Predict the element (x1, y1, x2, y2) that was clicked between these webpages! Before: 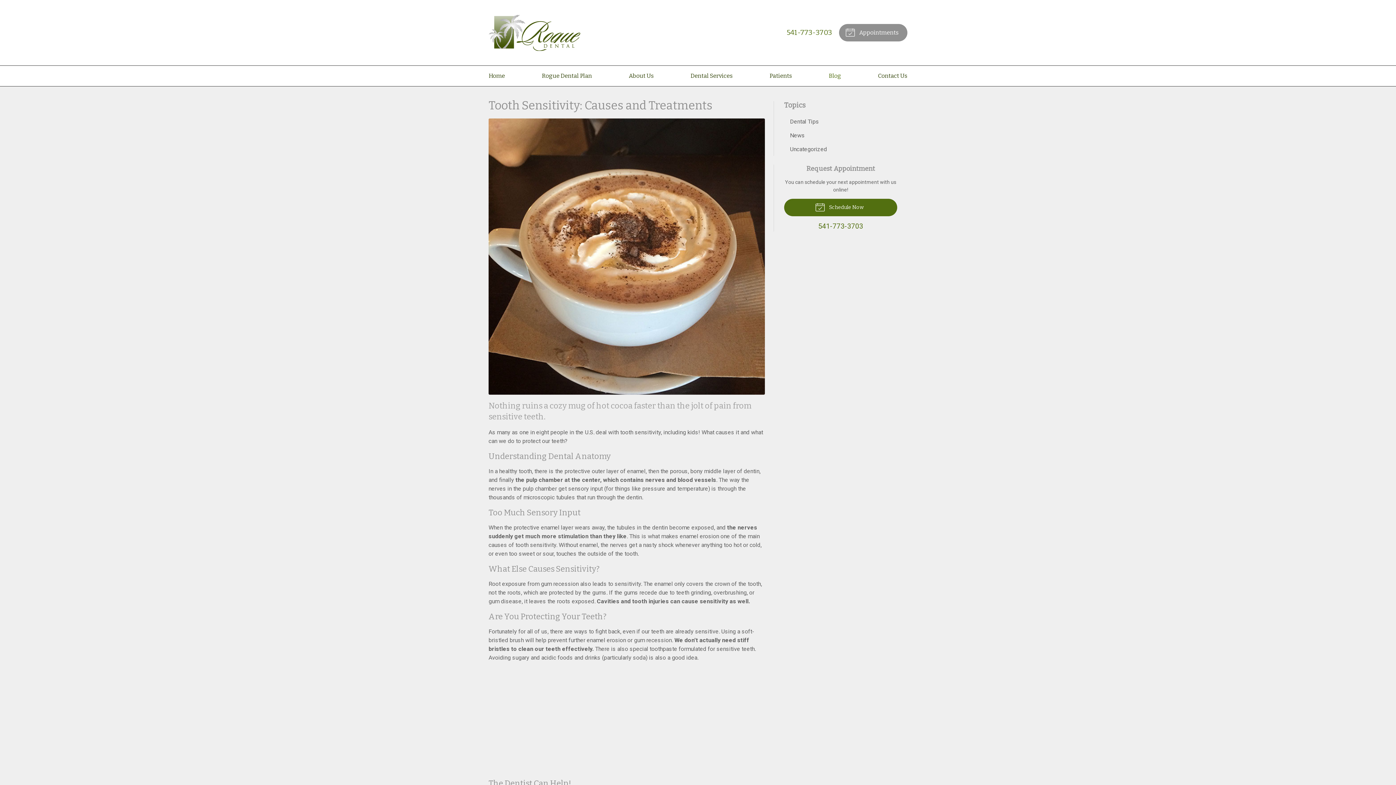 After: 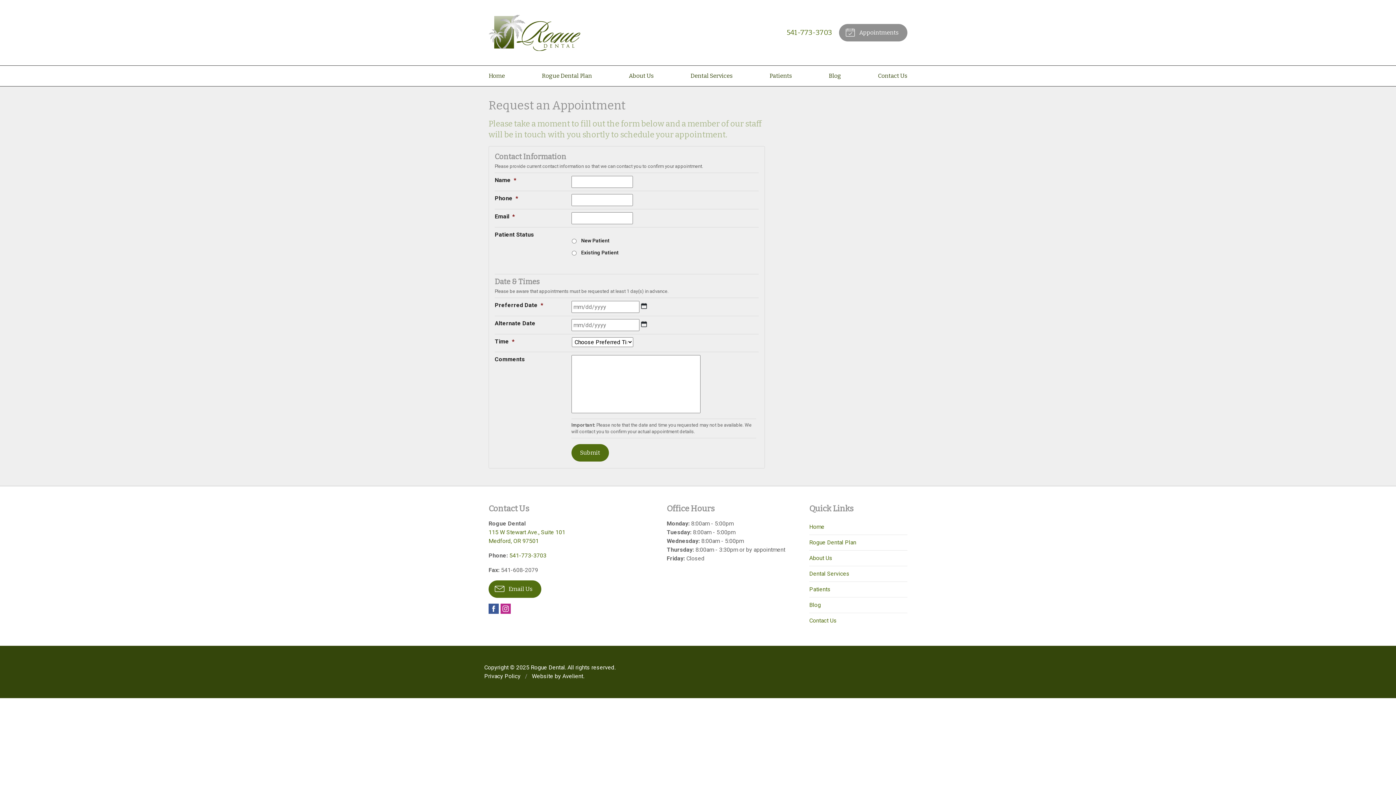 Action: label:  Schedule Now bbox: (784, 198, 897, 216)